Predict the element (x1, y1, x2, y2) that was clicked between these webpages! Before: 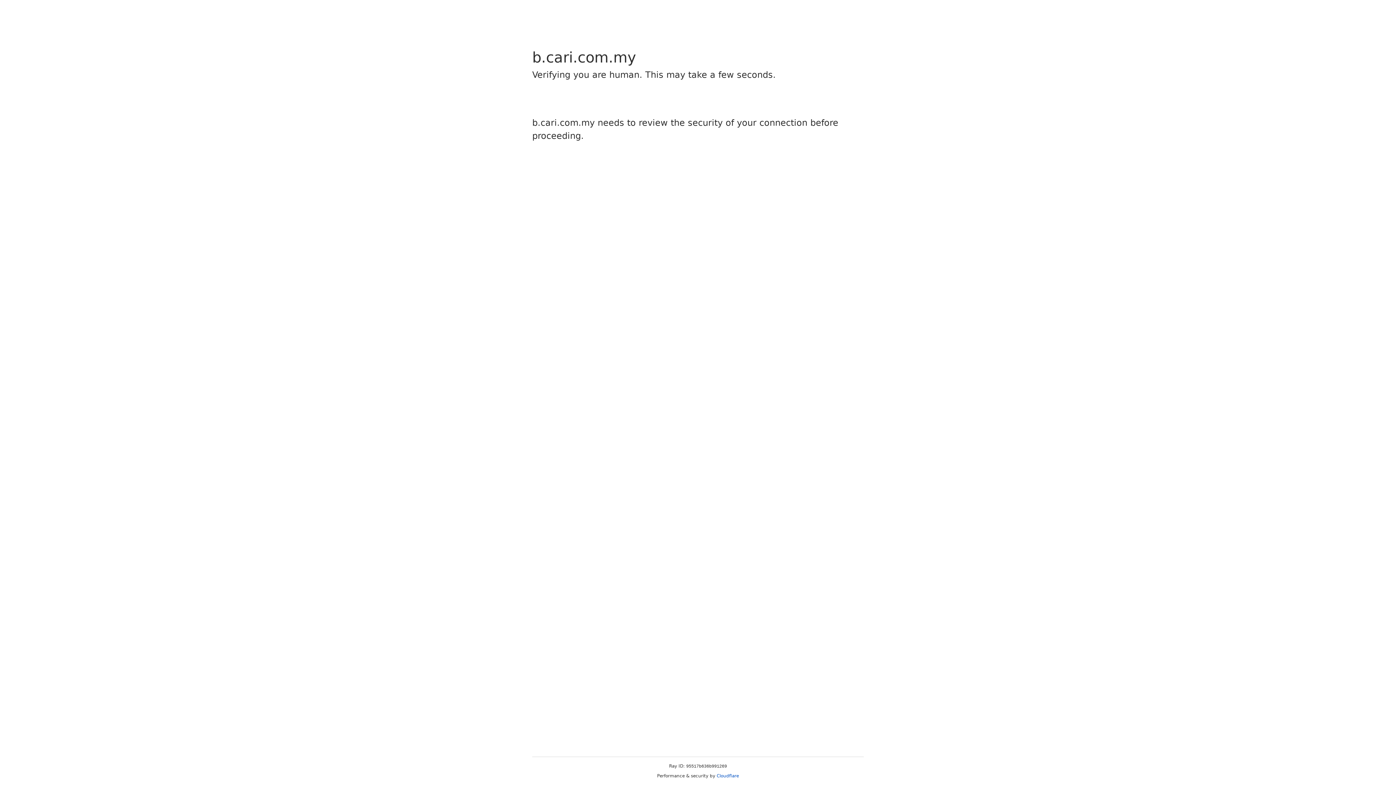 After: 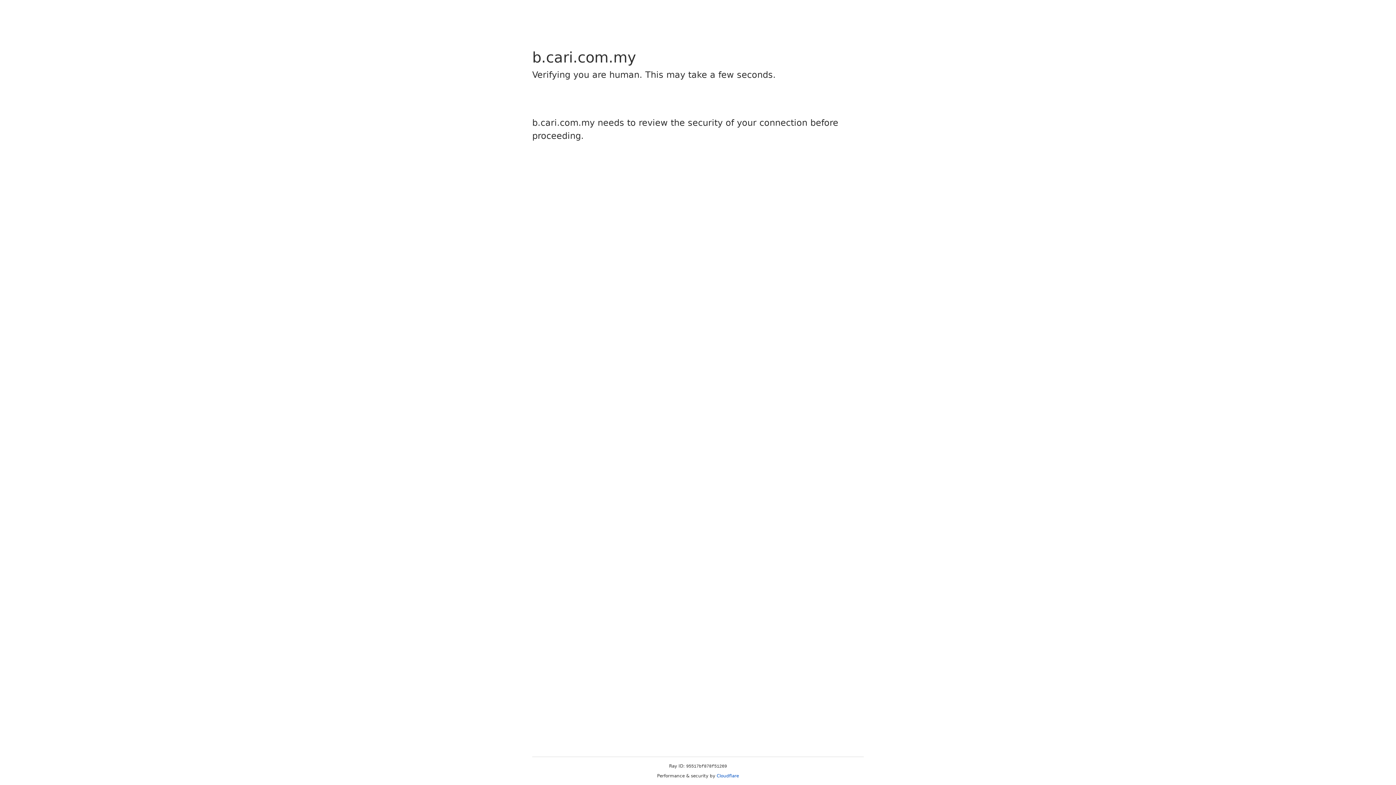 Action: label: Cloudflare bbox: (716, 773, 739, 778)